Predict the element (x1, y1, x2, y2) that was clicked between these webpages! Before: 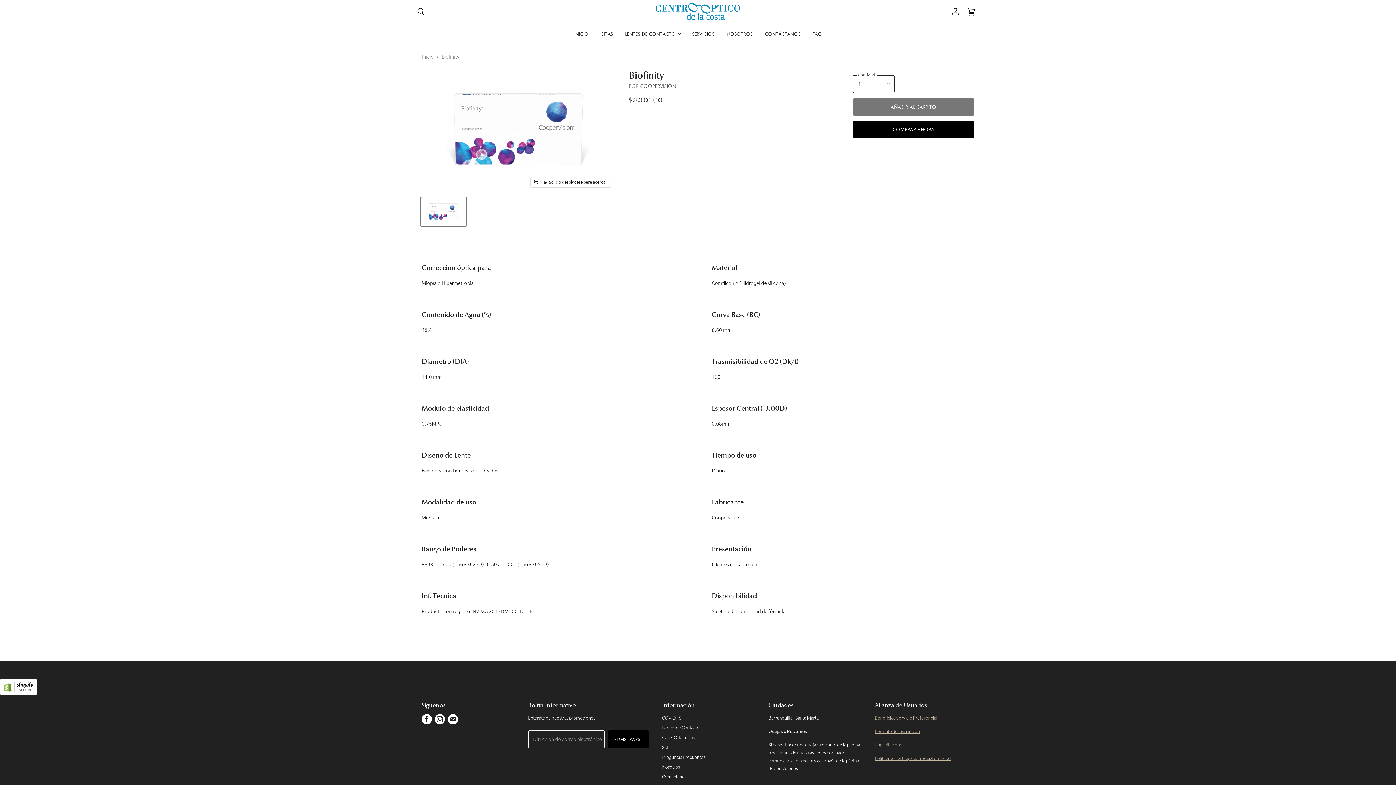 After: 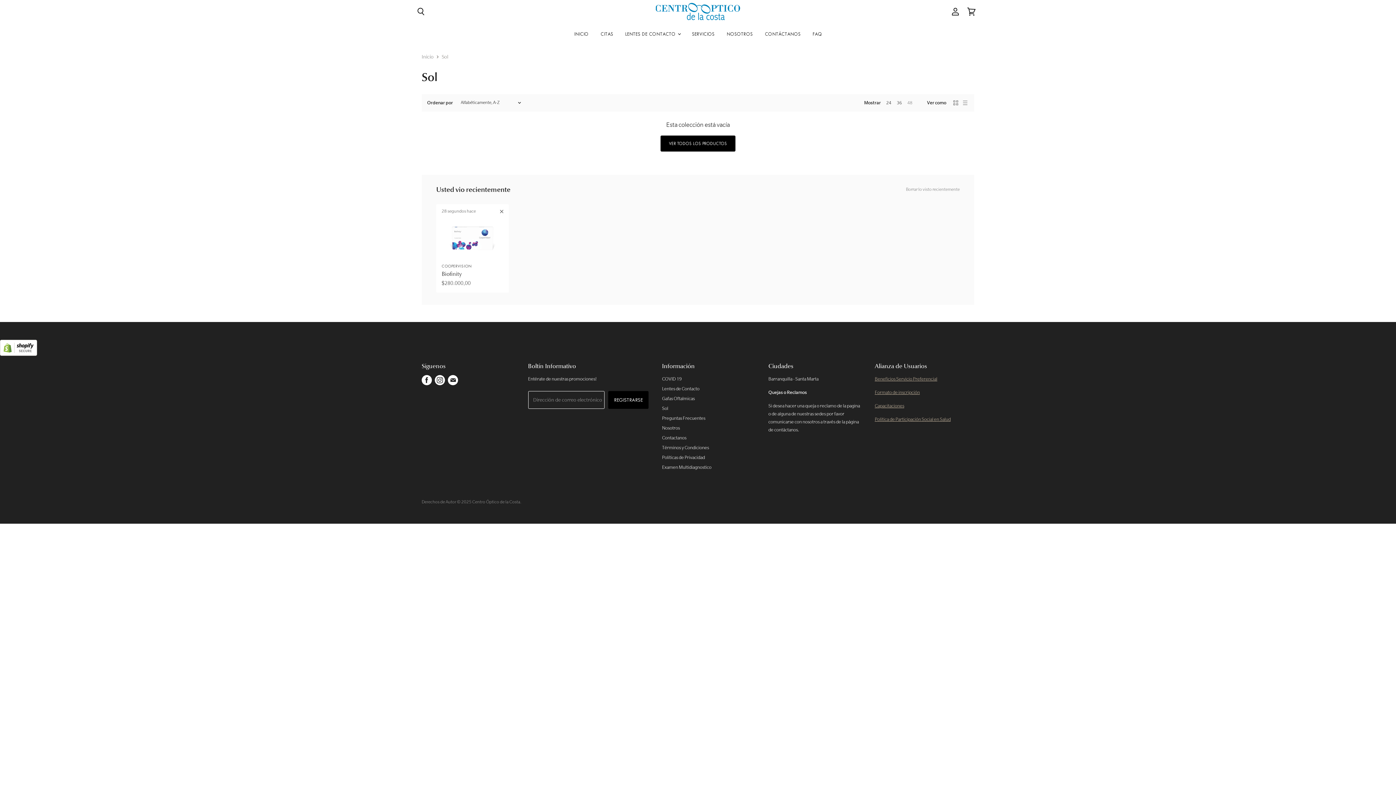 Action: label: Sol bbox: (662, 745, 668, 750)